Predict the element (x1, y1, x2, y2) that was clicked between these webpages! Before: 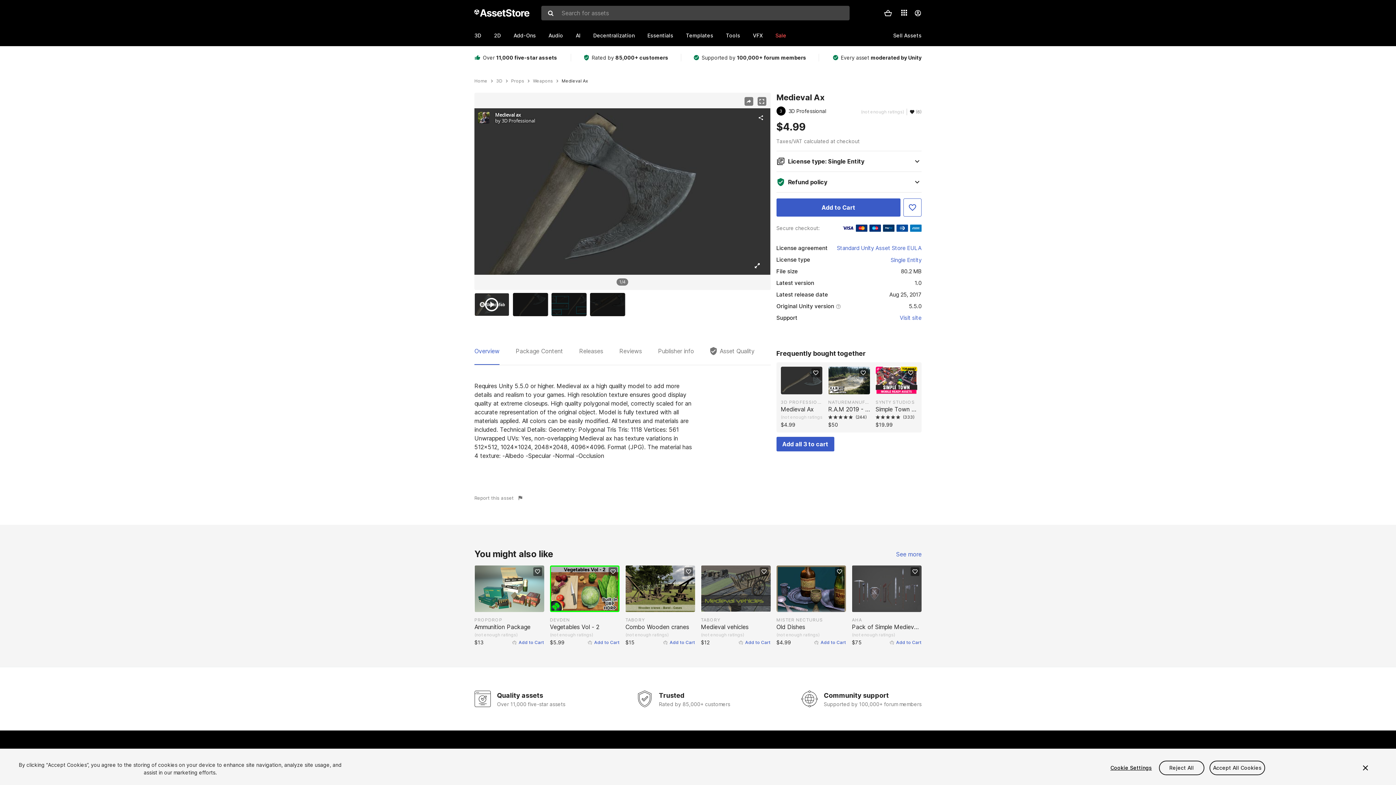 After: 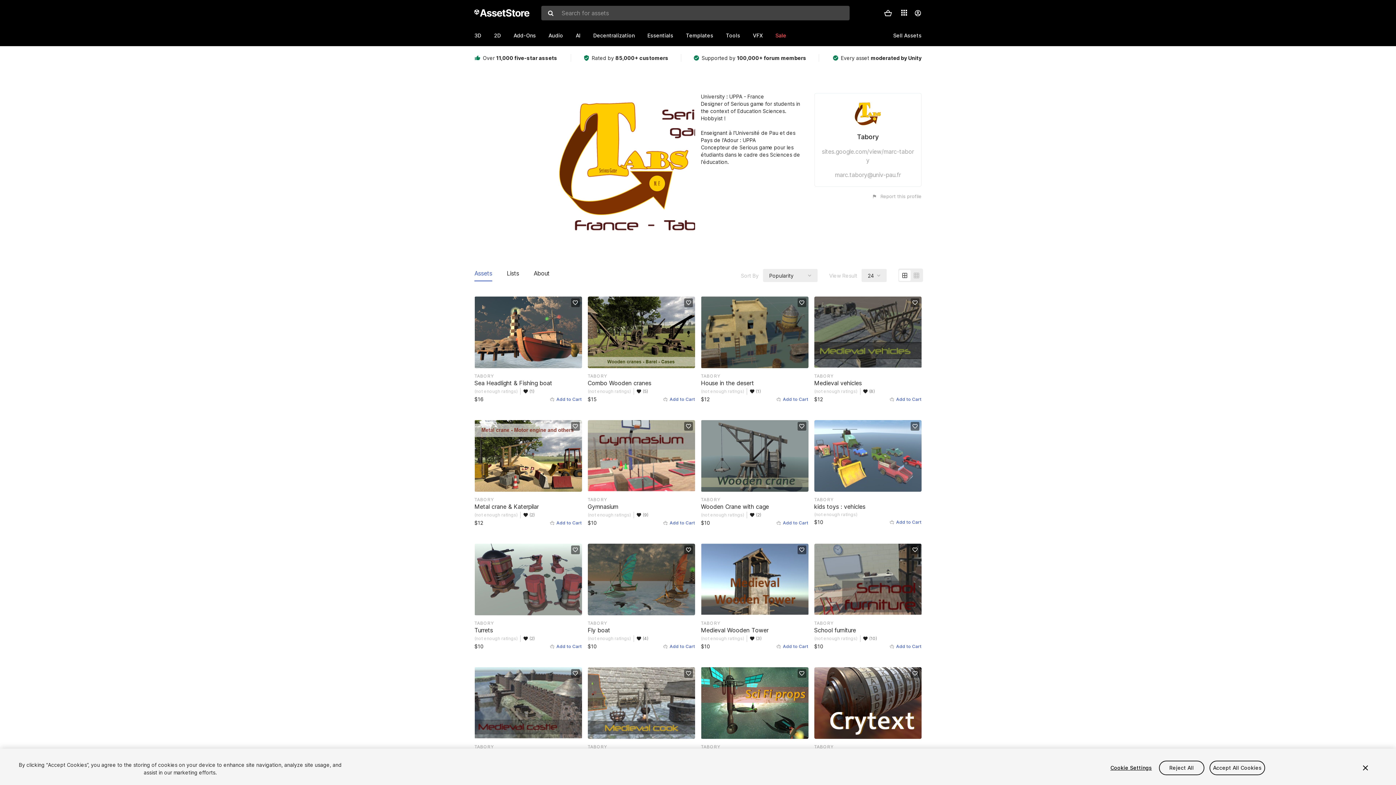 Action: label: TABORY bbox: (701, 617, 720, 622)